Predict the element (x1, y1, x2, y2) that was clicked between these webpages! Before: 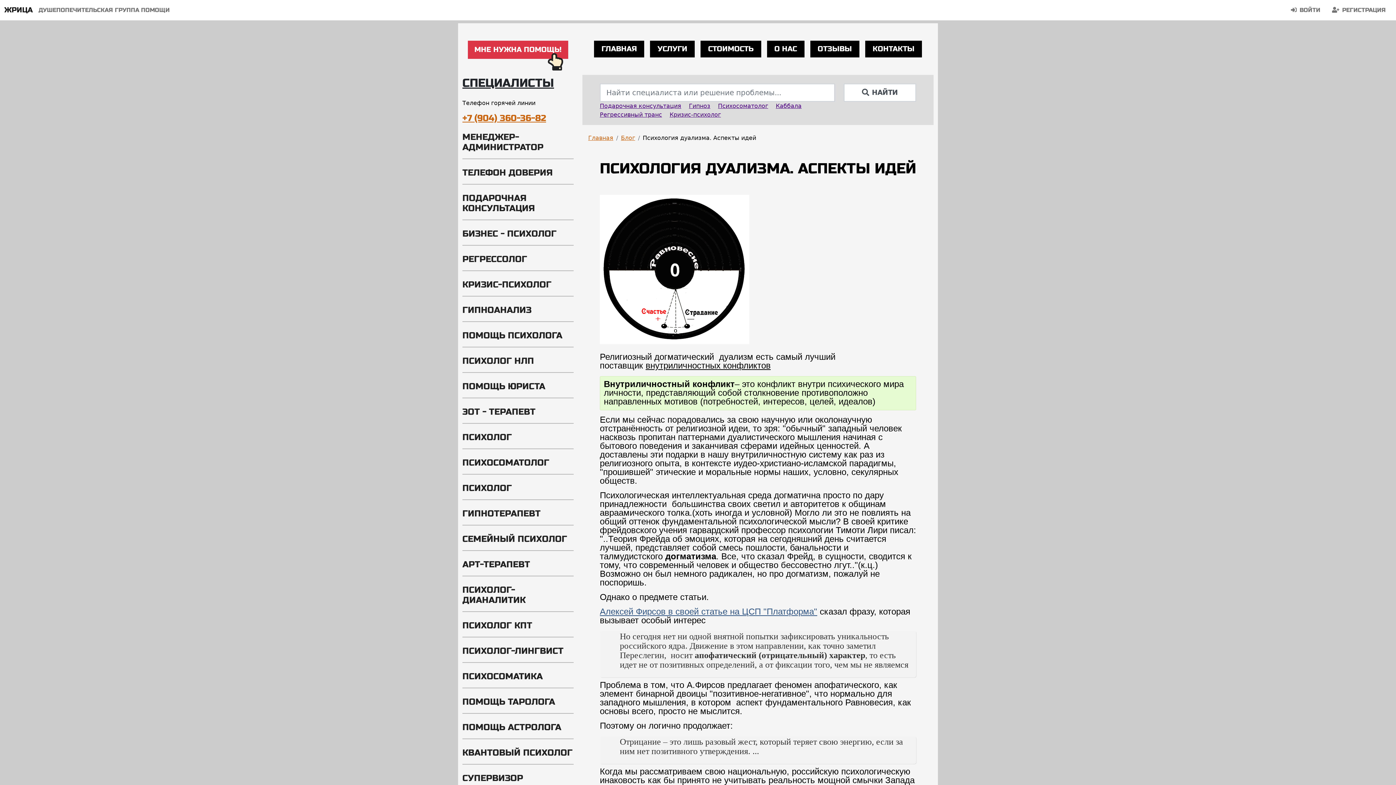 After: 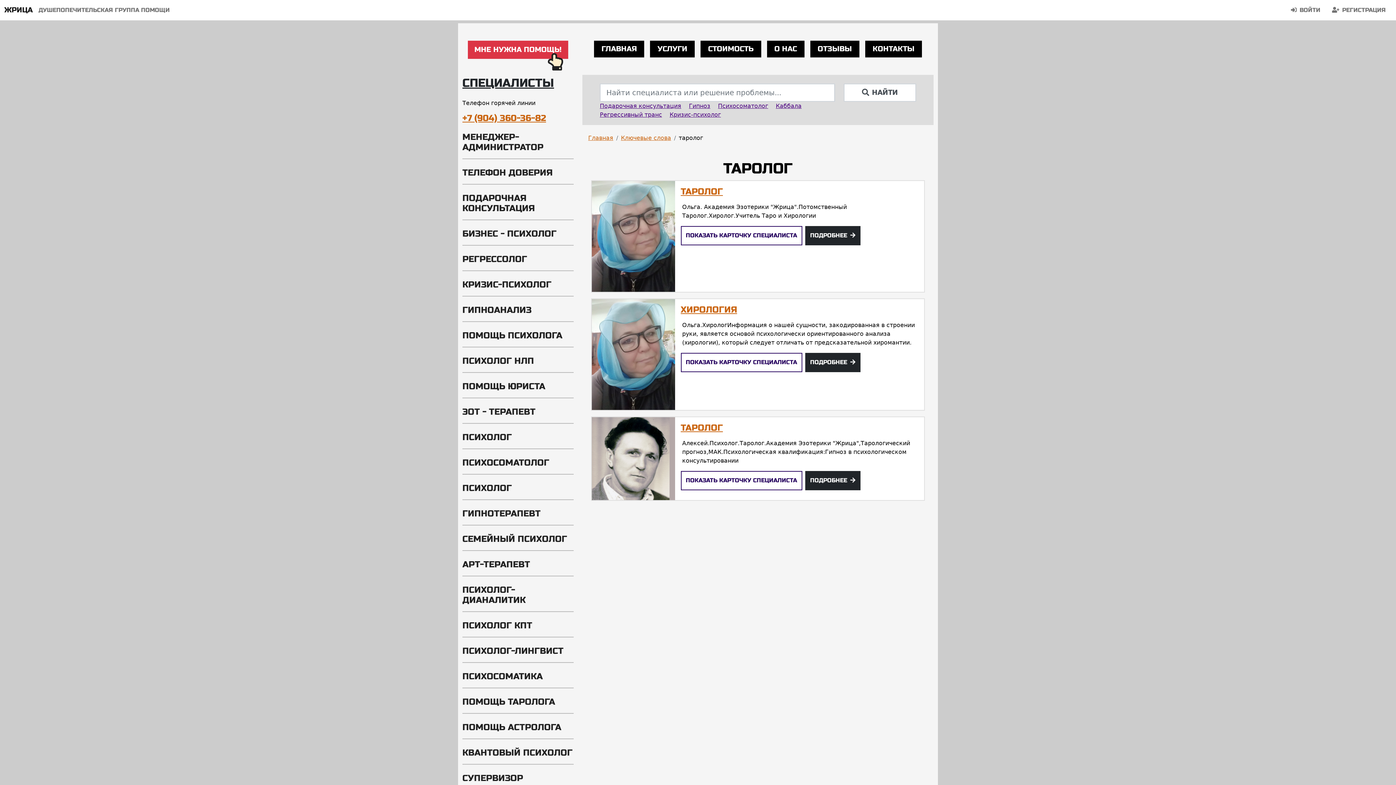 Action: bbox: (462, 697, 555, 707) label: ПОМОЩЬ ТАРОЛОГА